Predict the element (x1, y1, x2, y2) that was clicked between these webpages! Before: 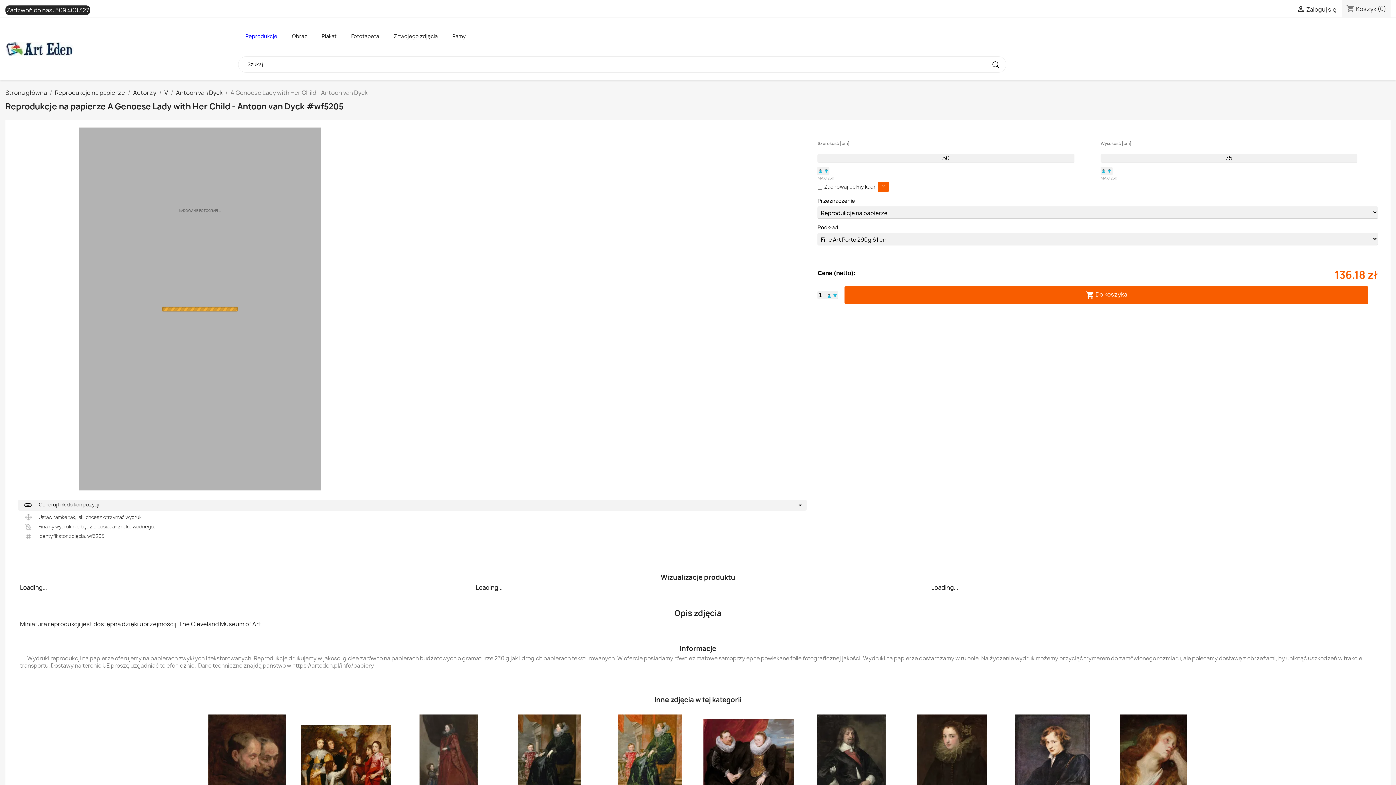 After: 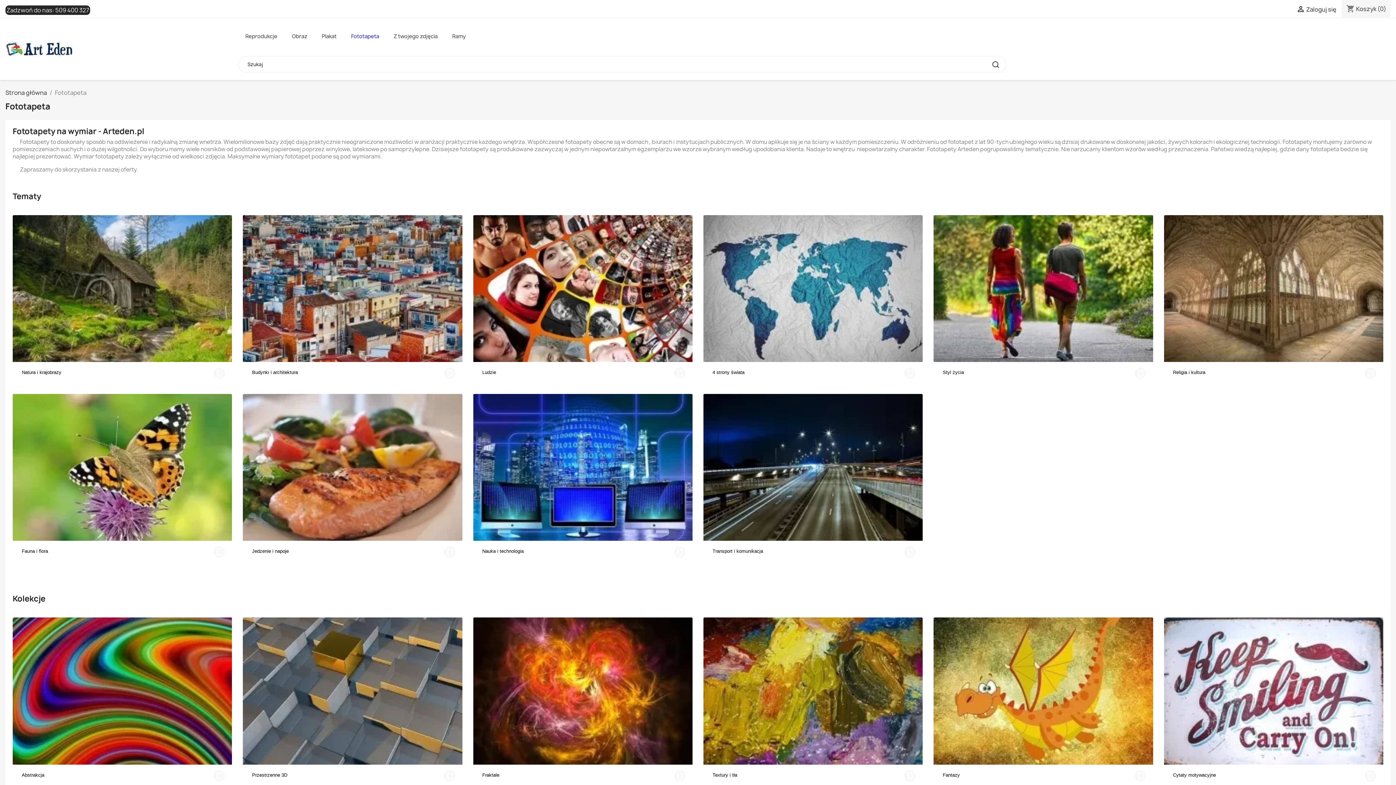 Action: label: Fototapeta bbox: (344, 30, 386, 41)